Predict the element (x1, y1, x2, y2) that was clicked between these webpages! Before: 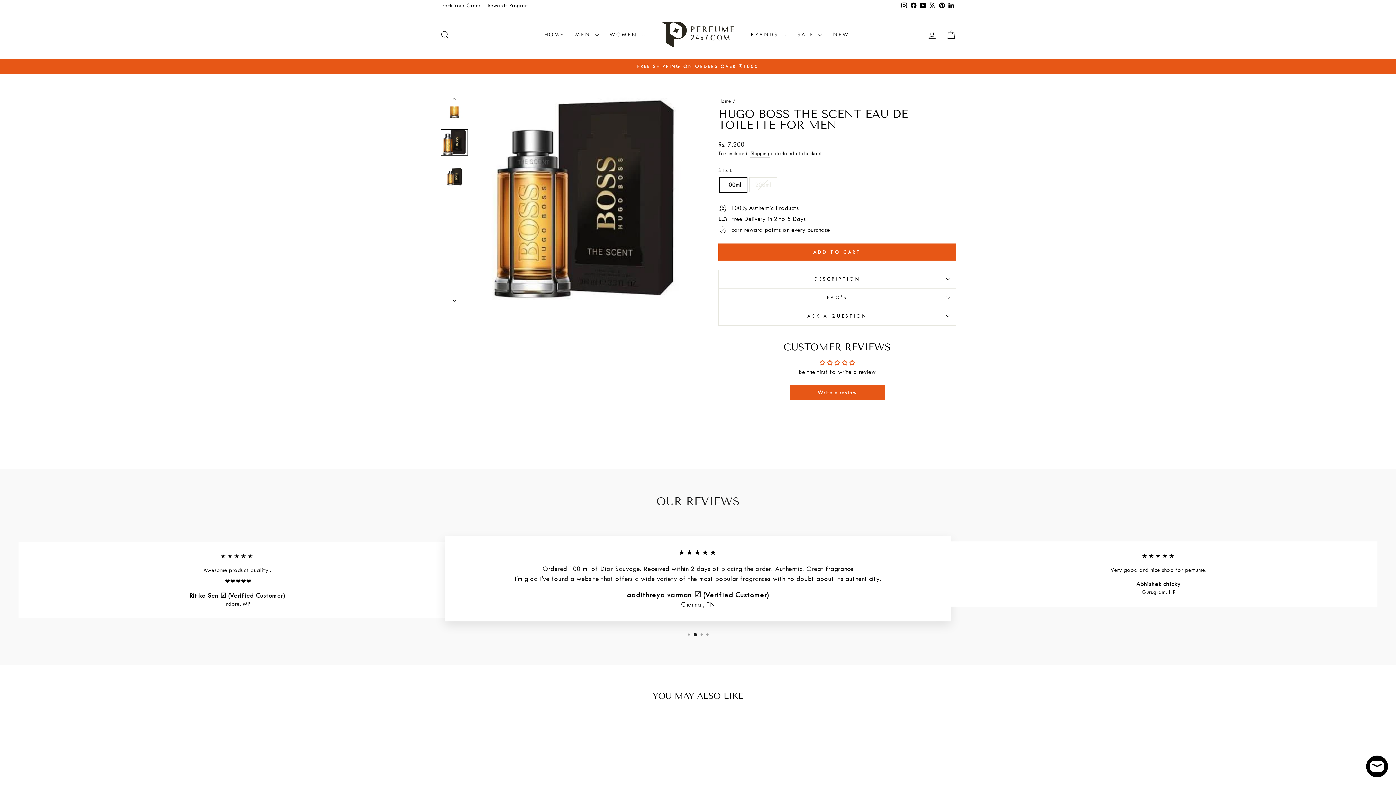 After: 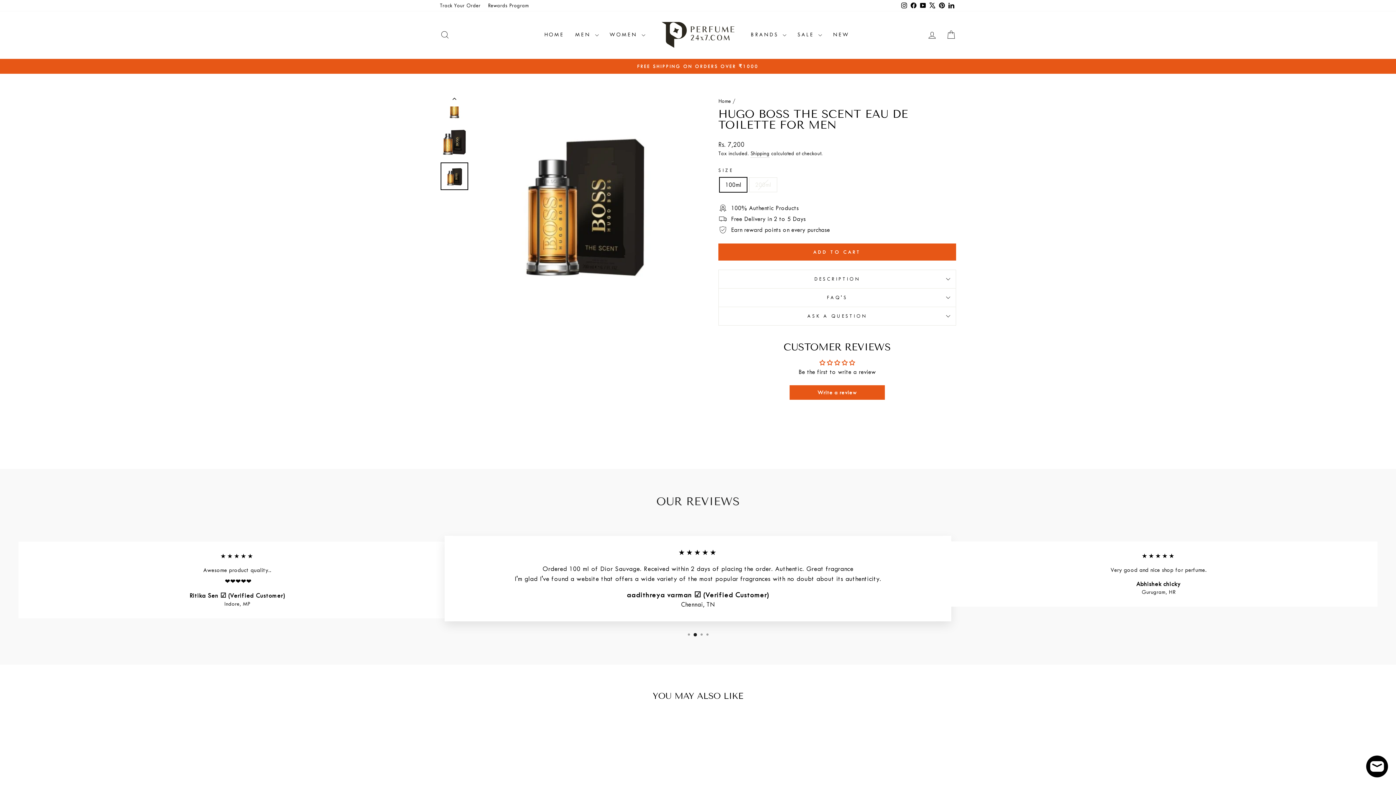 Action: bbox: (440, 291, 469, 304)